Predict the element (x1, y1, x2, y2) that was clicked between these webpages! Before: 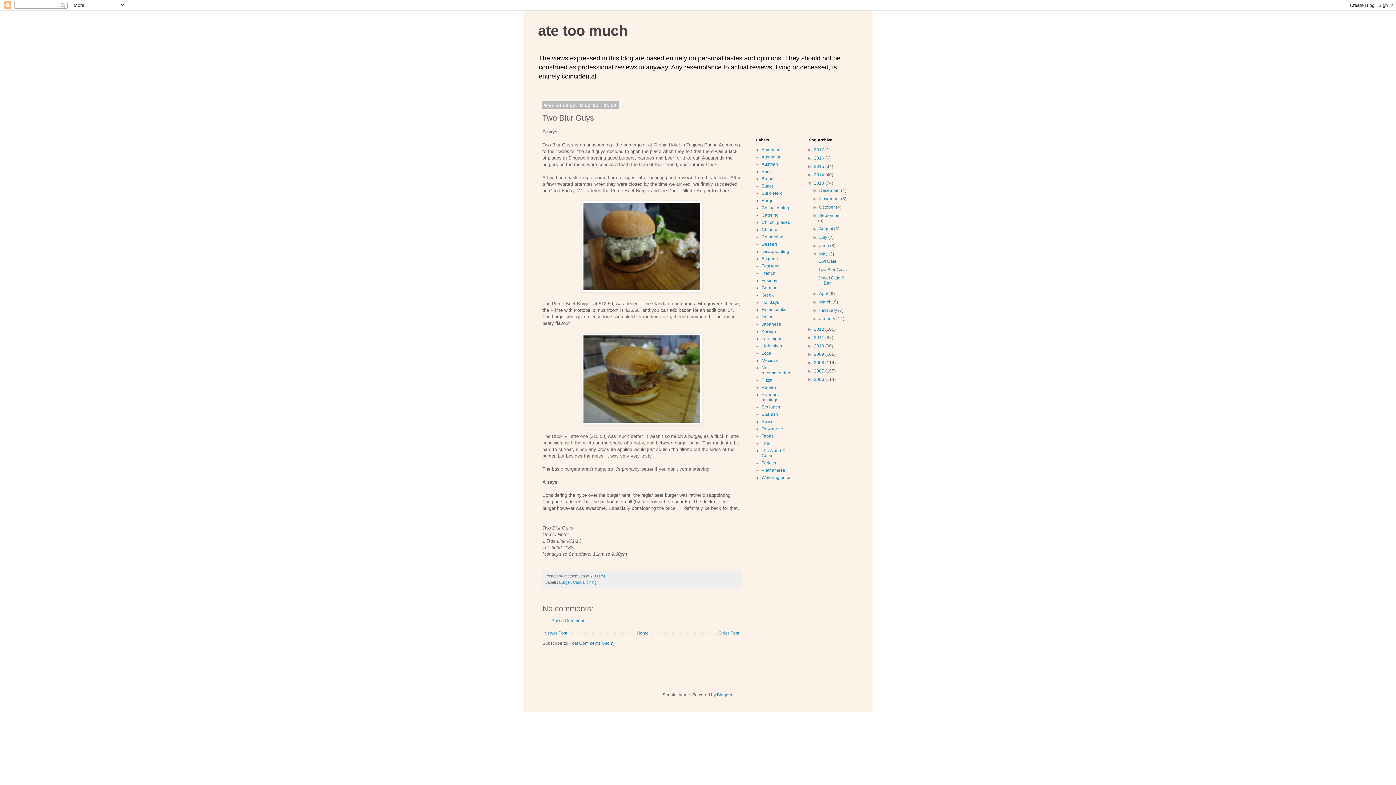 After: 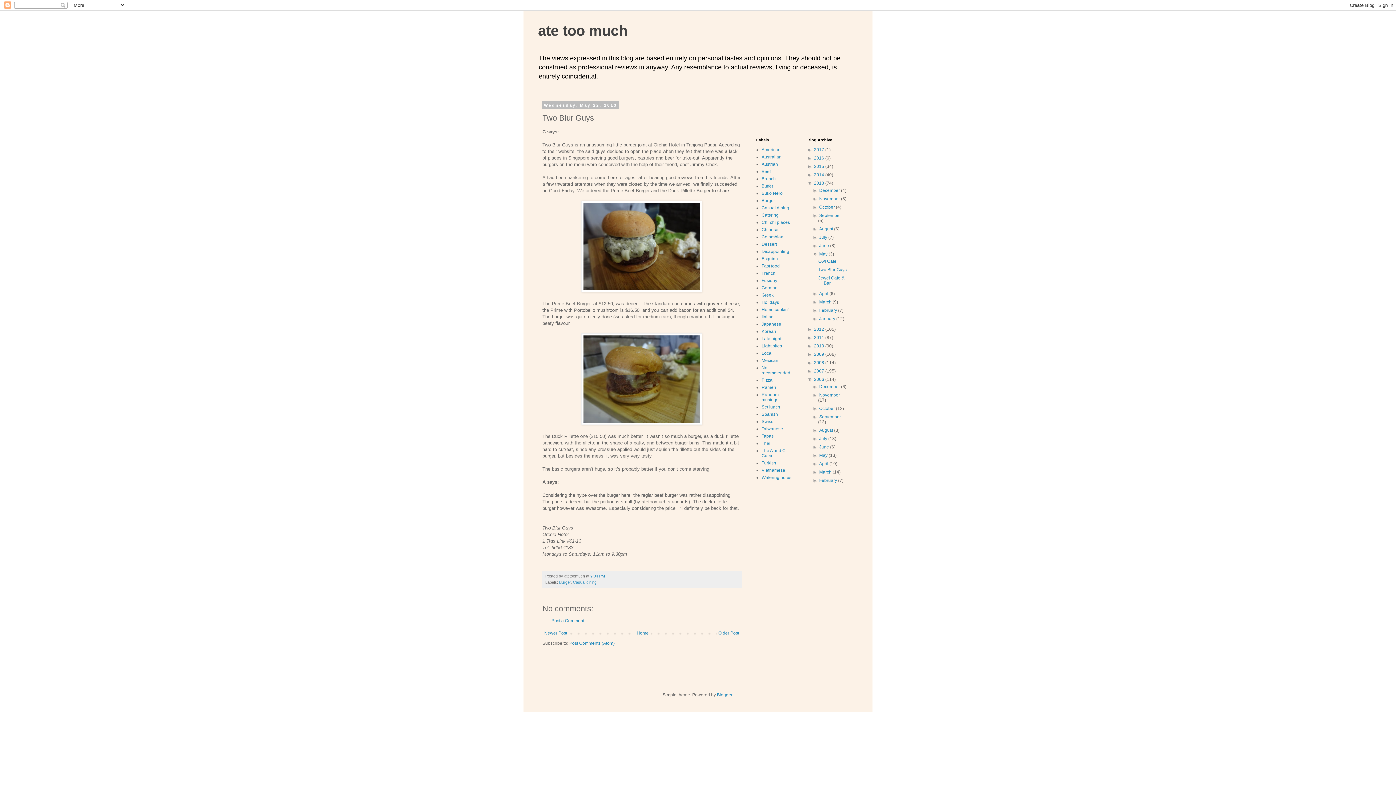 Action: bbox: (807, 377, 814, 382) label: ►  